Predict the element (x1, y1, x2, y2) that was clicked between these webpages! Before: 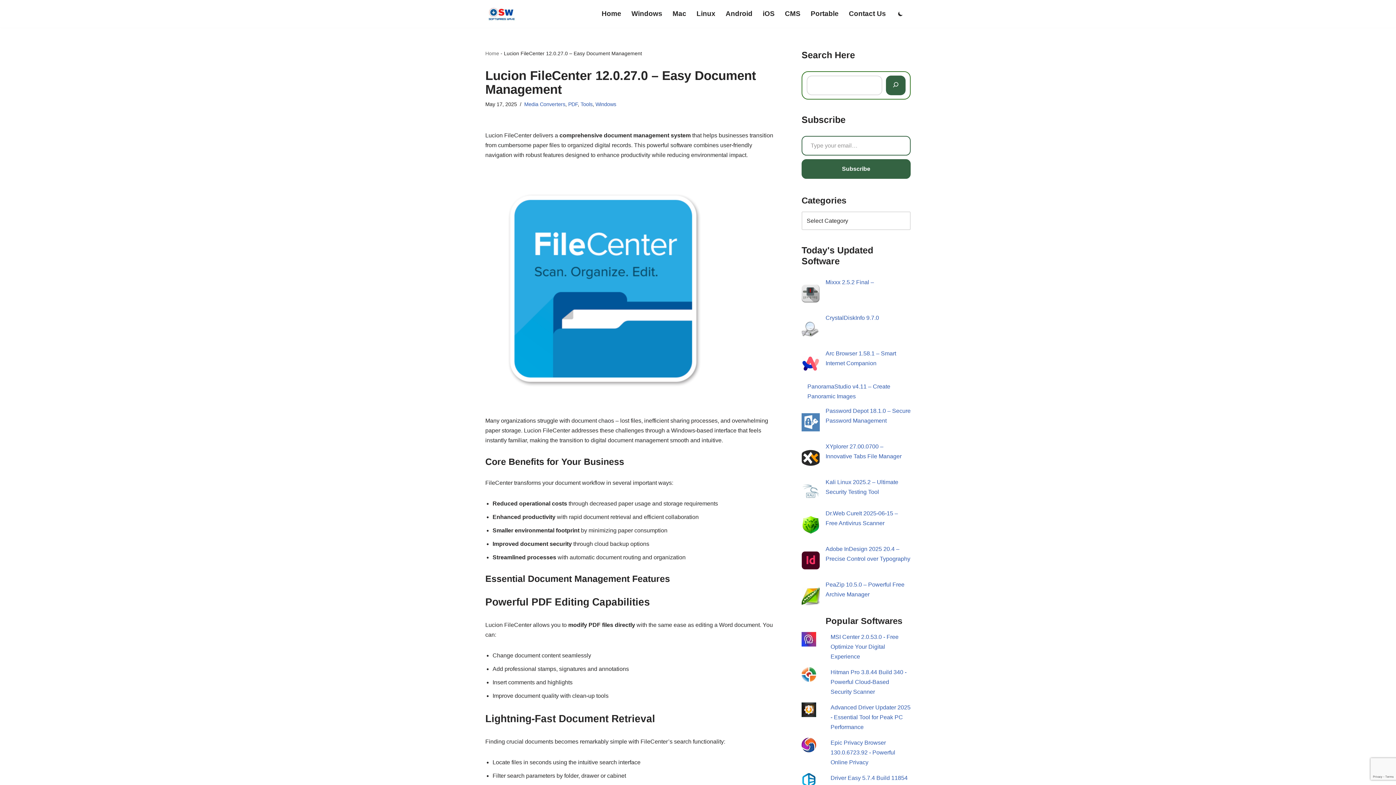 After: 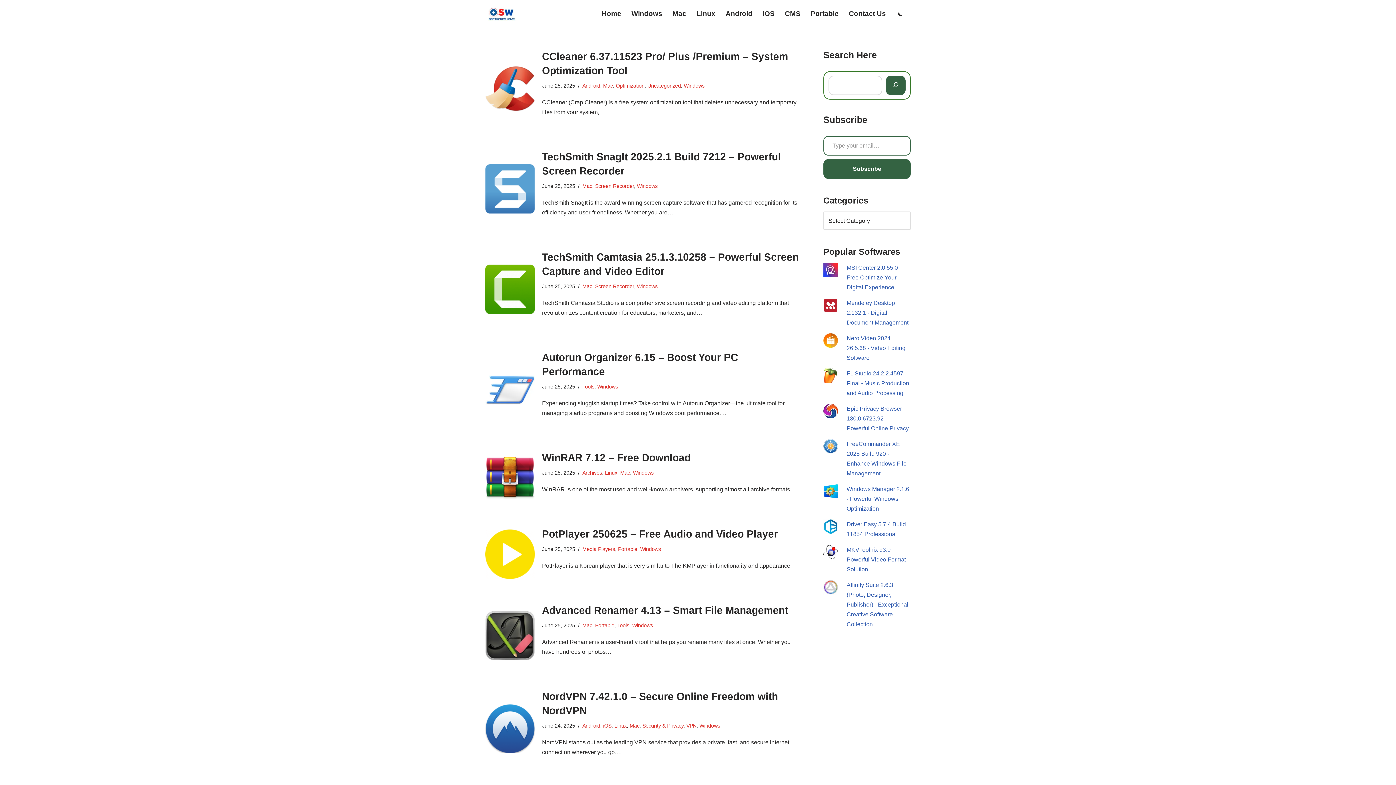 Action: bbox: (485, 6, 518, 20) label: Software Wave 100% original softwares & Apps